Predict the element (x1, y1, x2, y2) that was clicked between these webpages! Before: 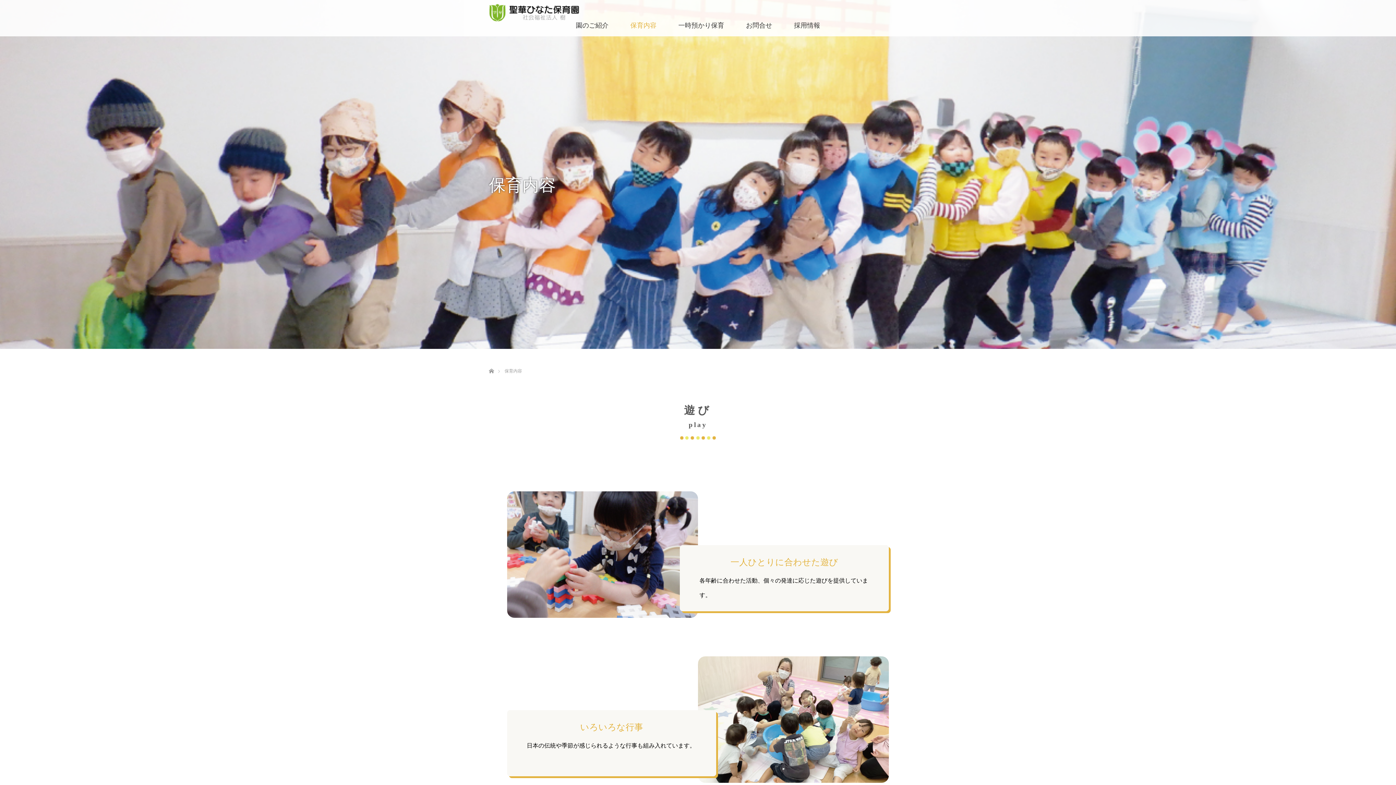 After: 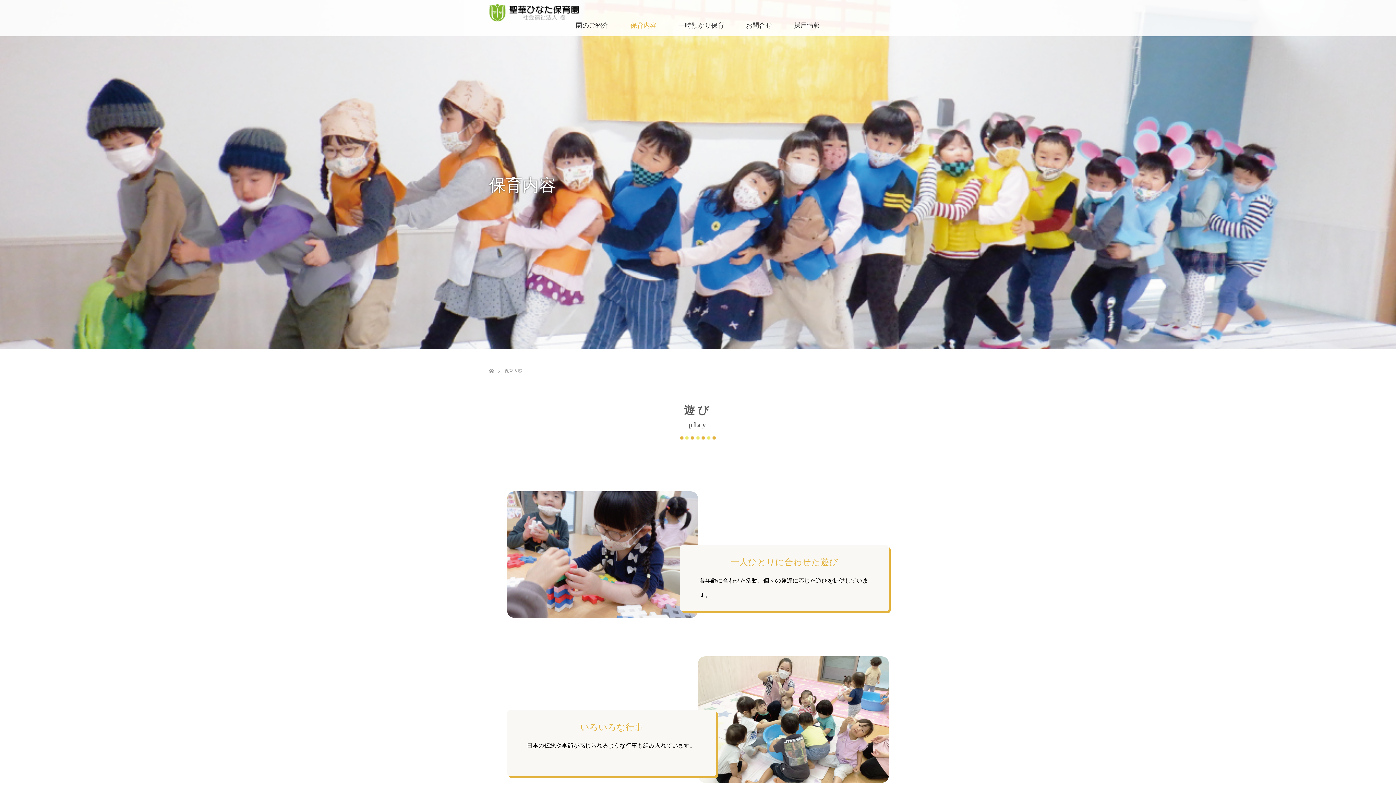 Action: bbox: (619, 14, 667, 36) label: 保育内容